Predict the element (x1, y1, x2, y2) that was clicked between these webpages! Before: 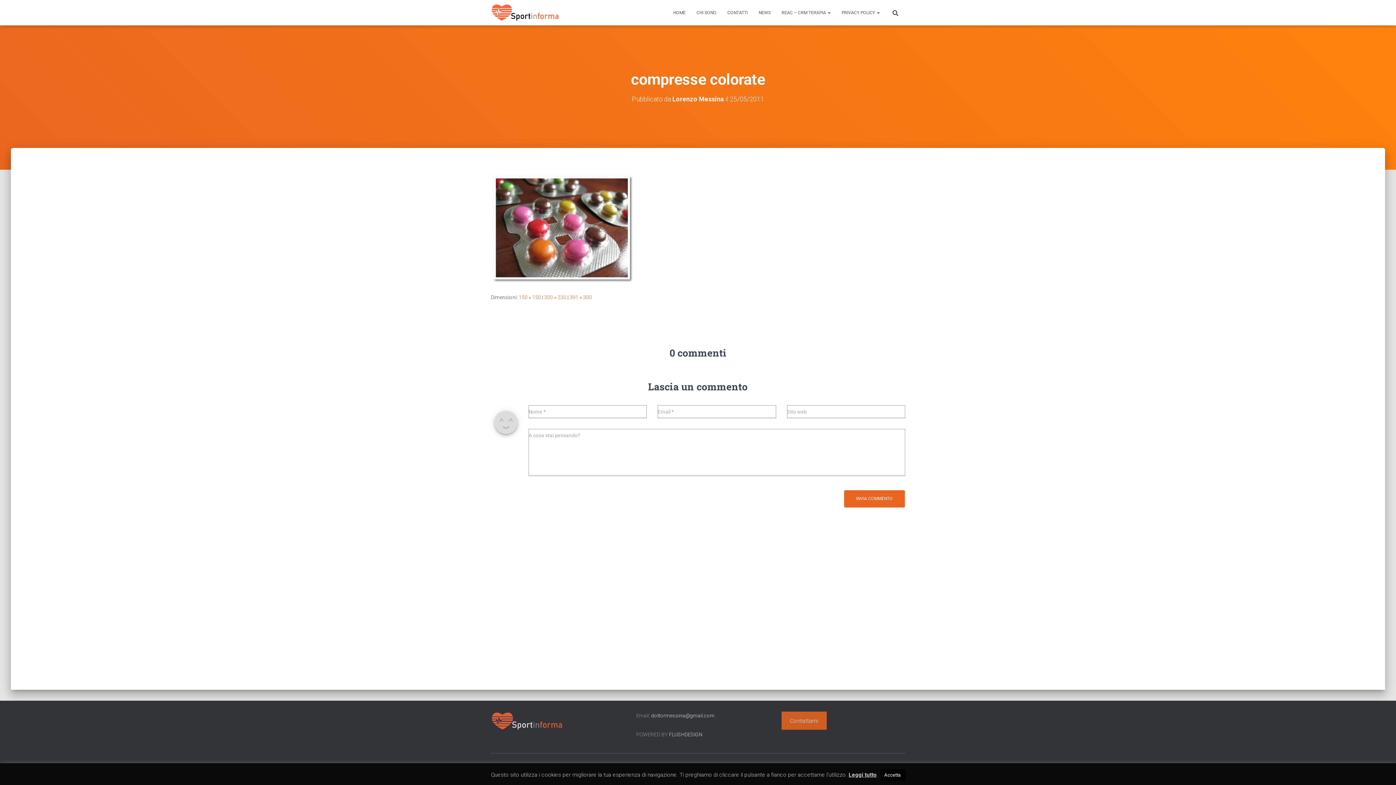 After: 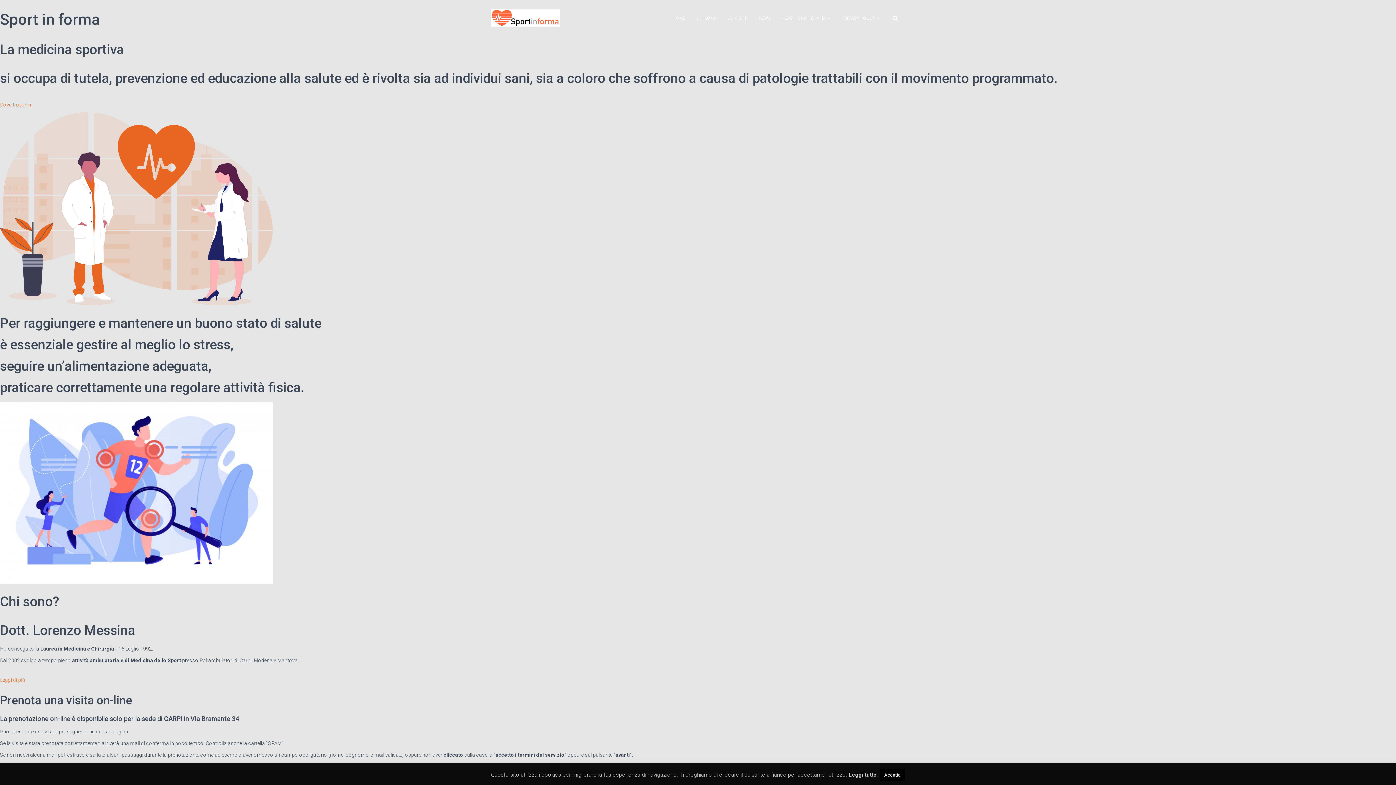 Action: bbox: (490, 712, 563, 731)